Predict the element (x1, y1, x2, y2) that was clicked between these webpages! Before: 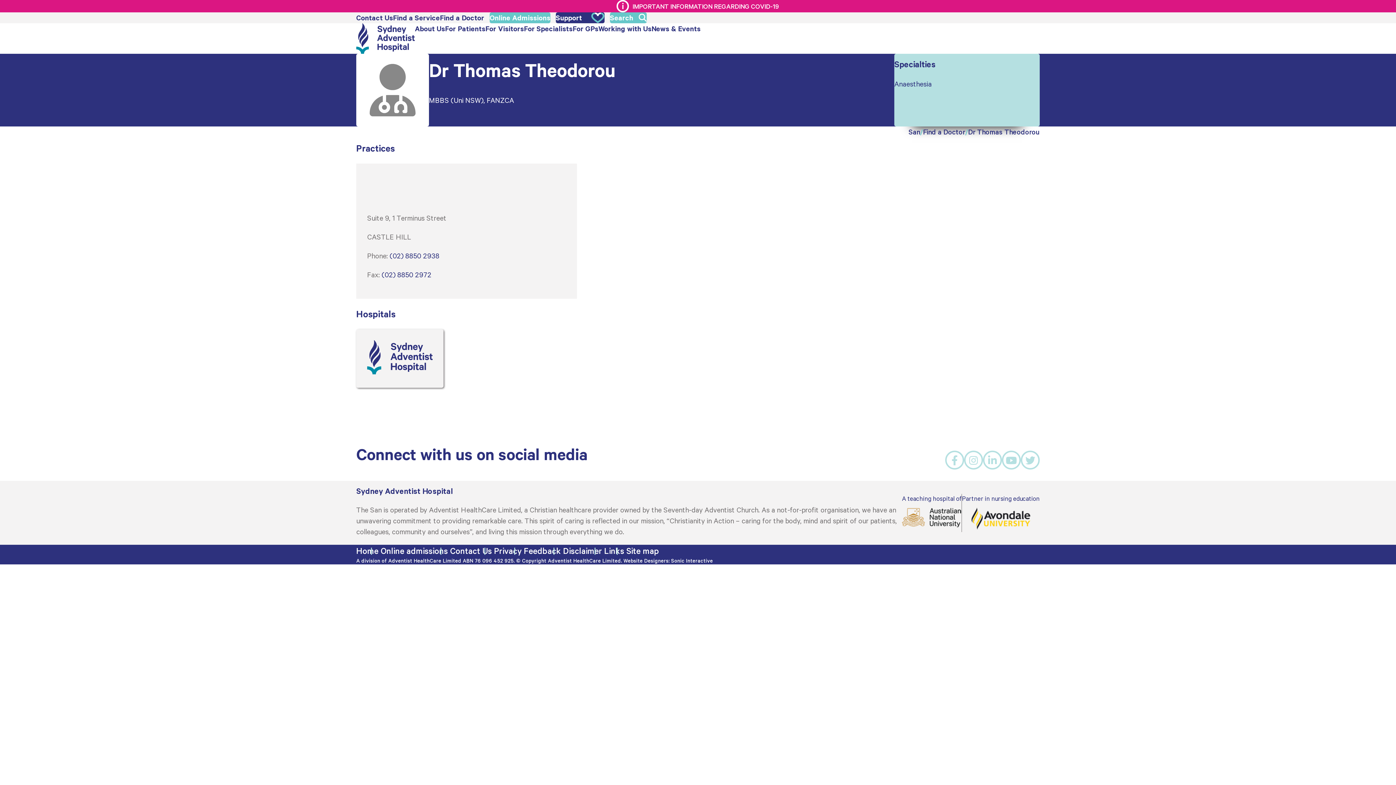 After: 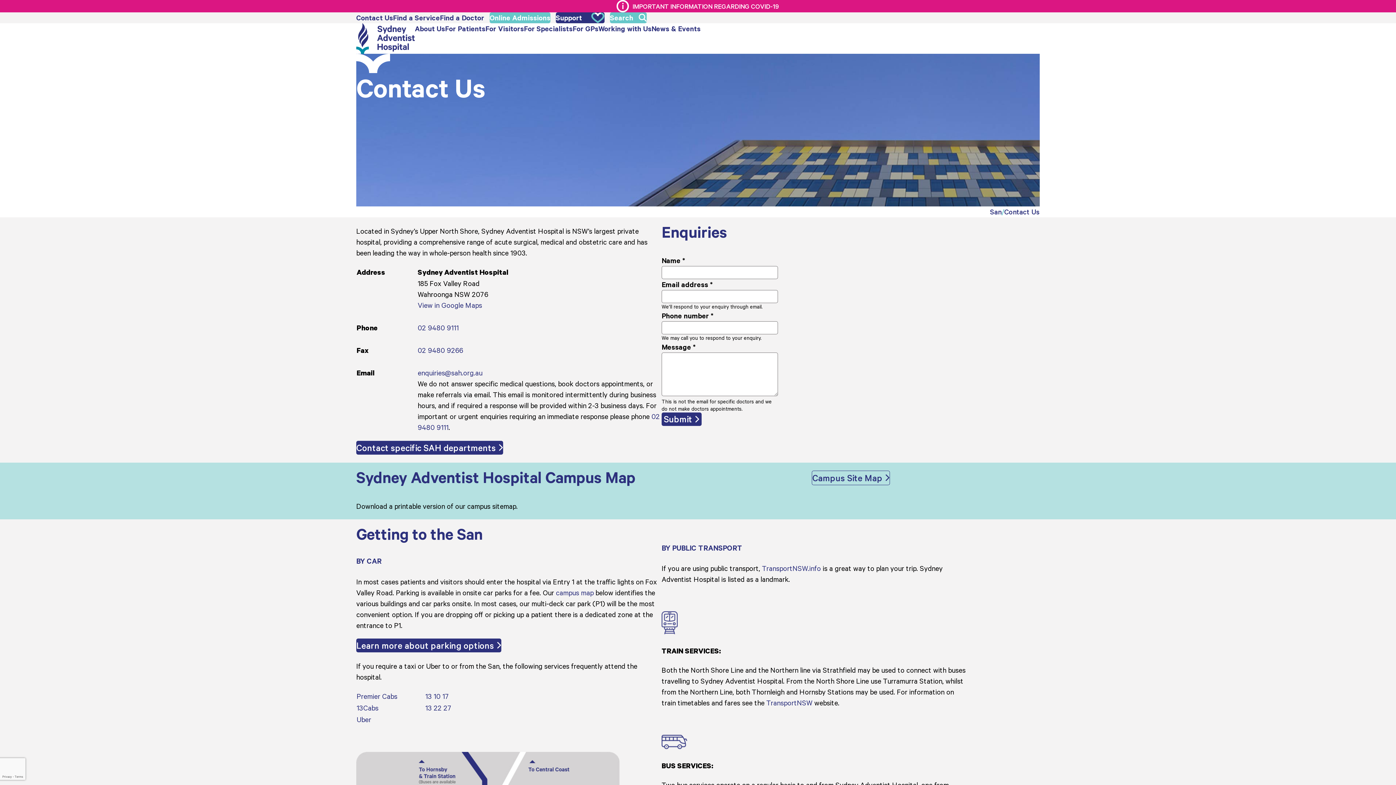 Action: label: Contact Us bbox: (356, 12, 393, 23)